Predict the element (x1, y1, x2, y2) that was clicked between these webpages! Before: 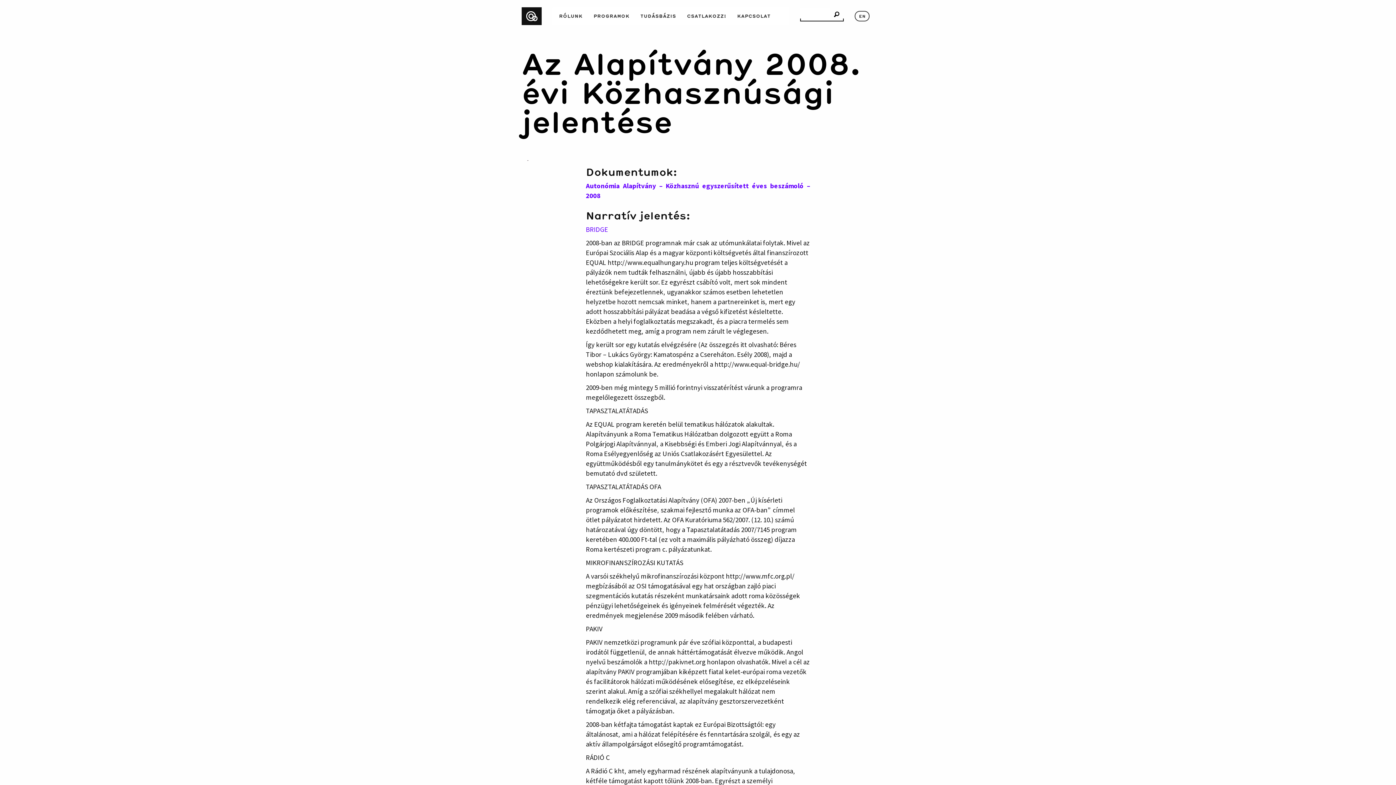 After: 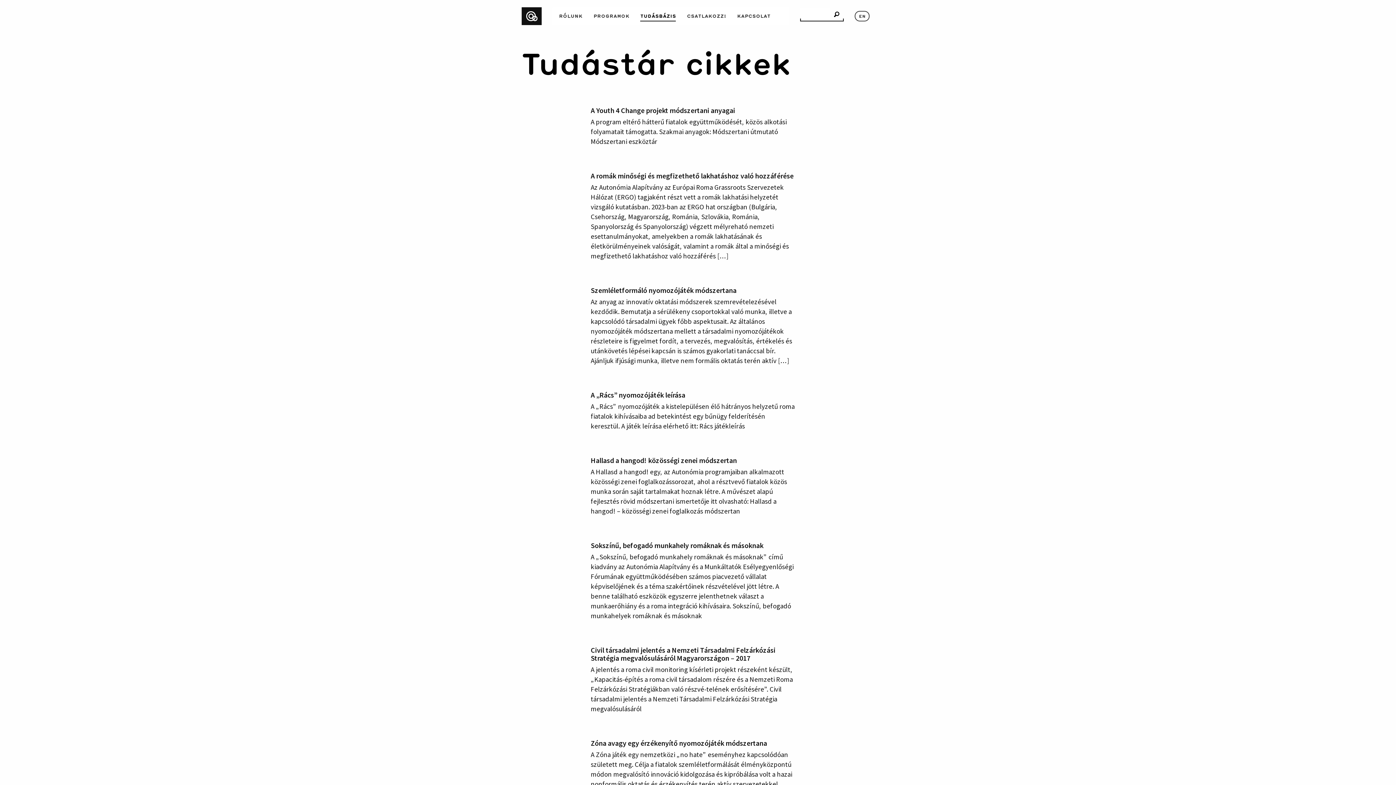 Action: label: tudásbázis bbox: (640, 11, 676, 20)